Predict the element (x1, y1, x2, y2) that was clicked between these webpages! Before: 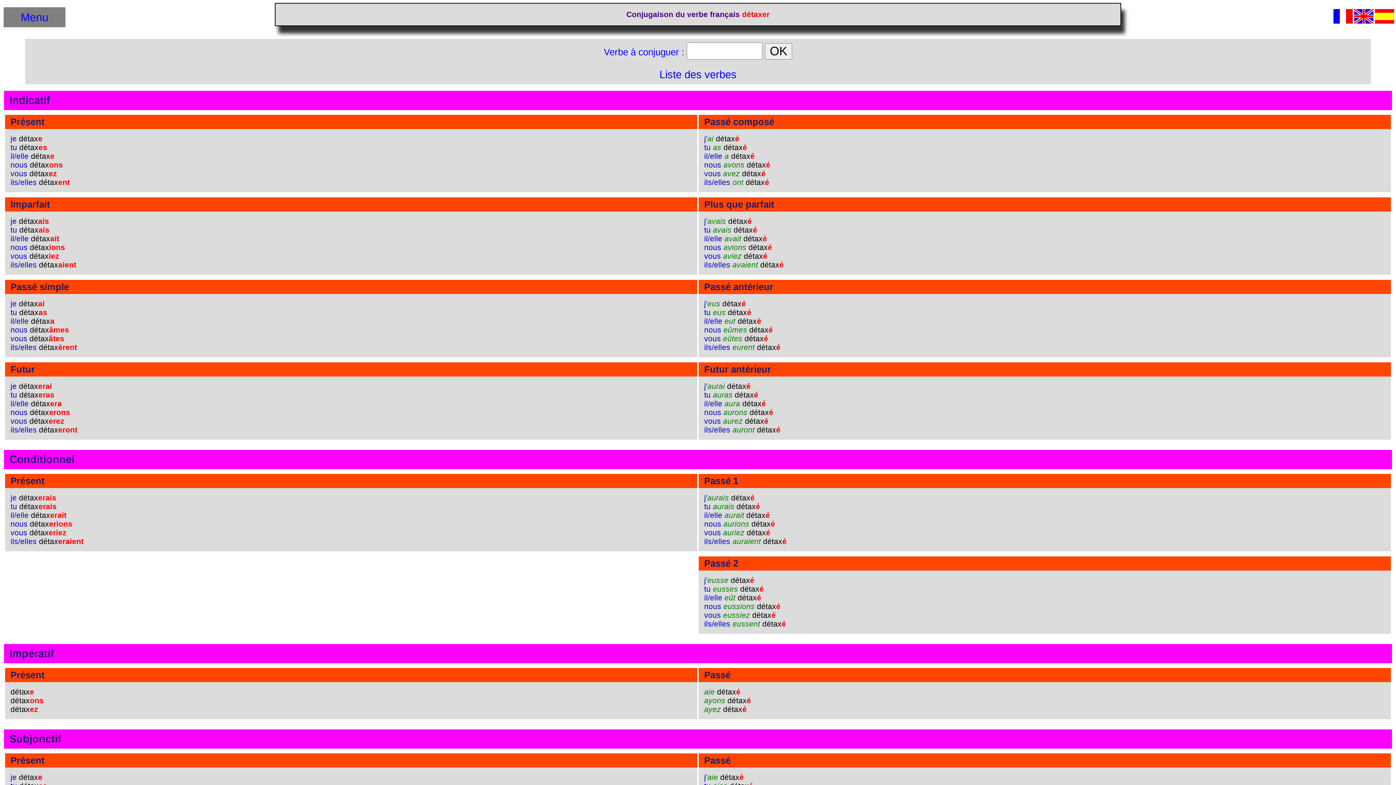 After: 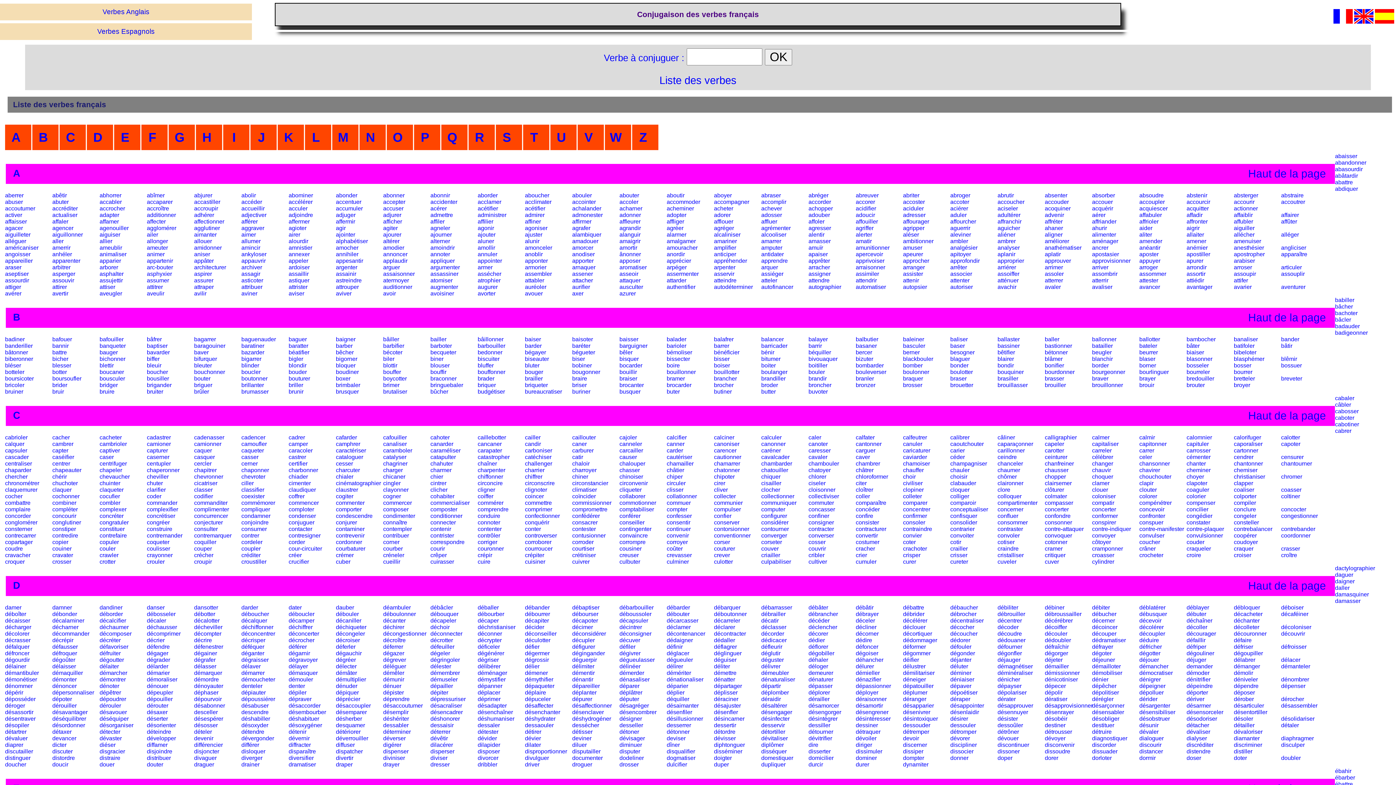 Action: bbox: (659, 68, 736, 80) label: Liste des verbes